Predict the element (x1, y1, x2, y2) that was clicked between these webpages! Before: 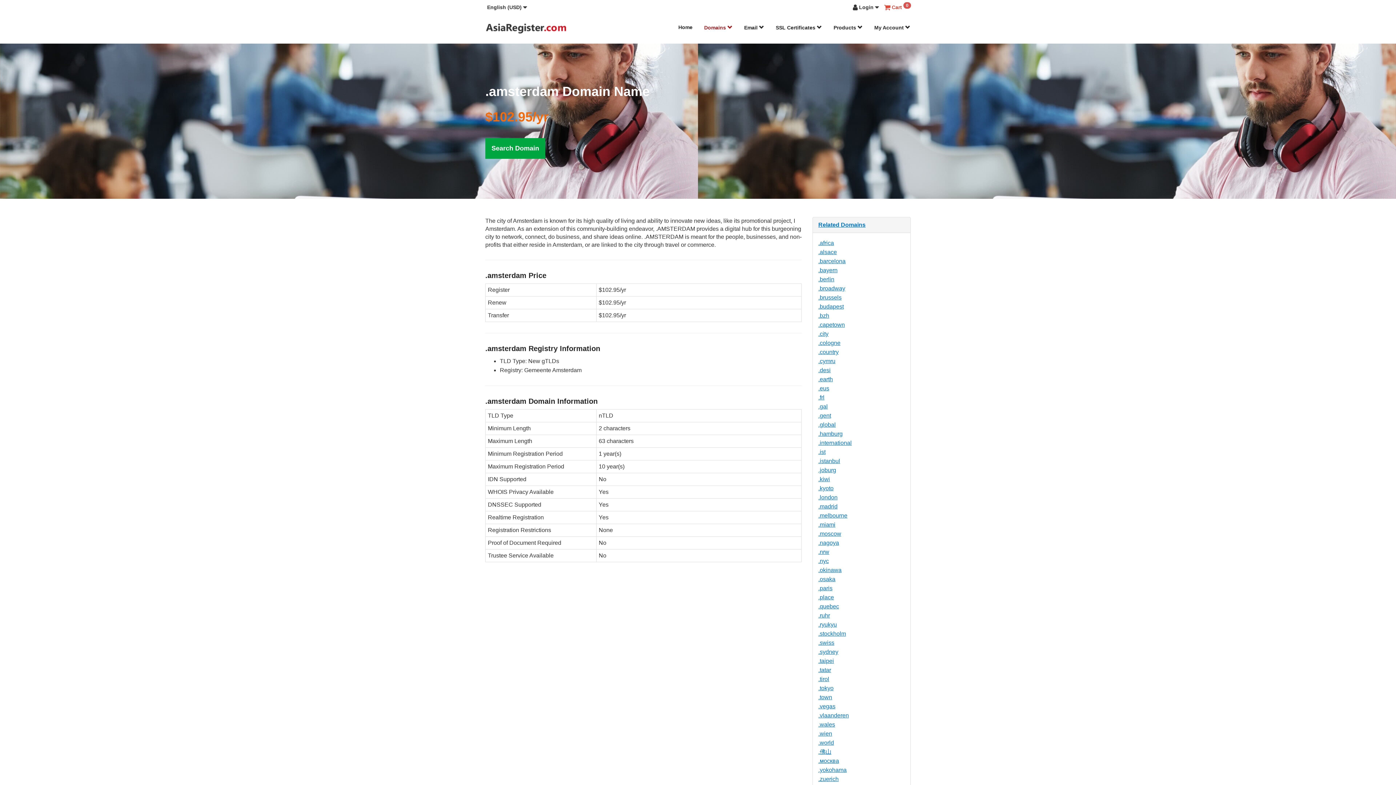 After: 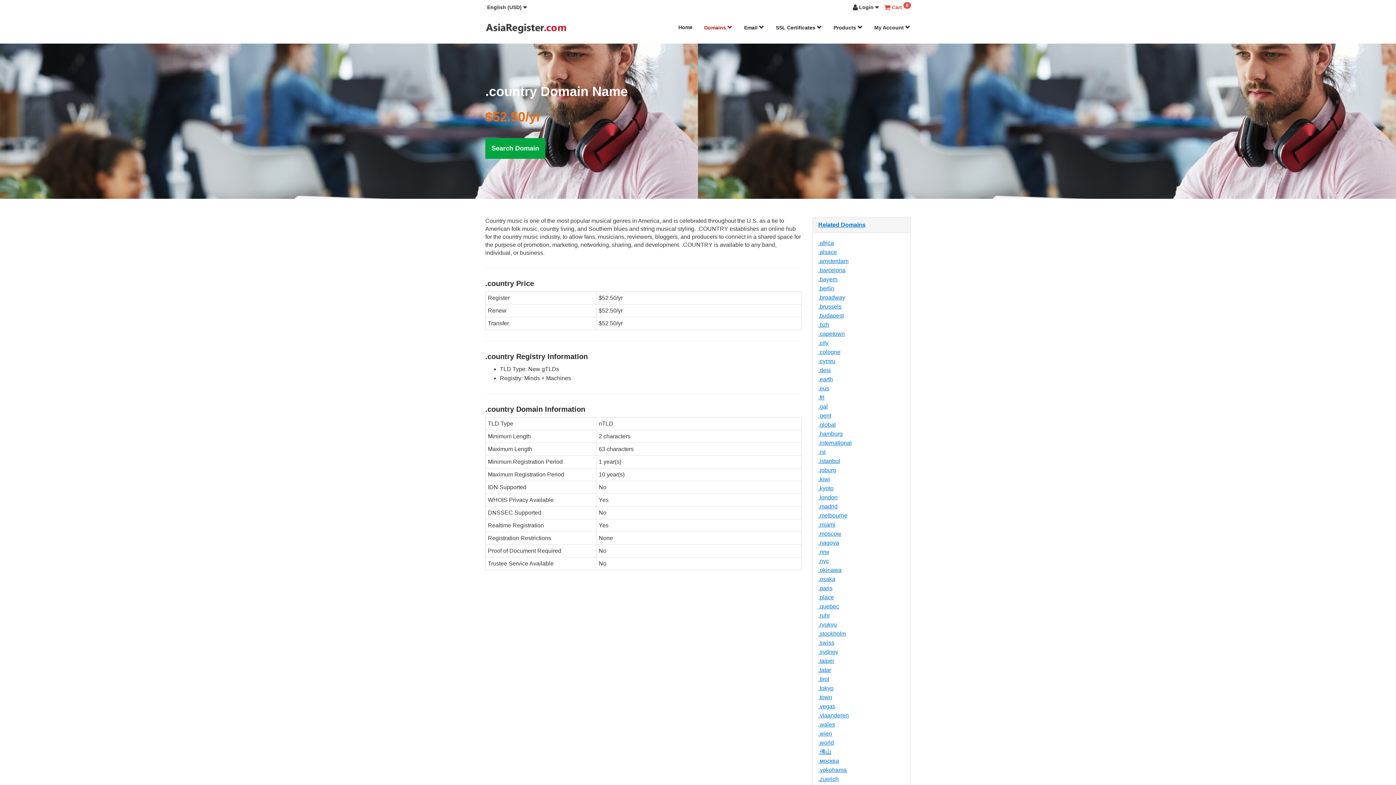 Action: bbox: (818, 349, 838, 355) label: .country